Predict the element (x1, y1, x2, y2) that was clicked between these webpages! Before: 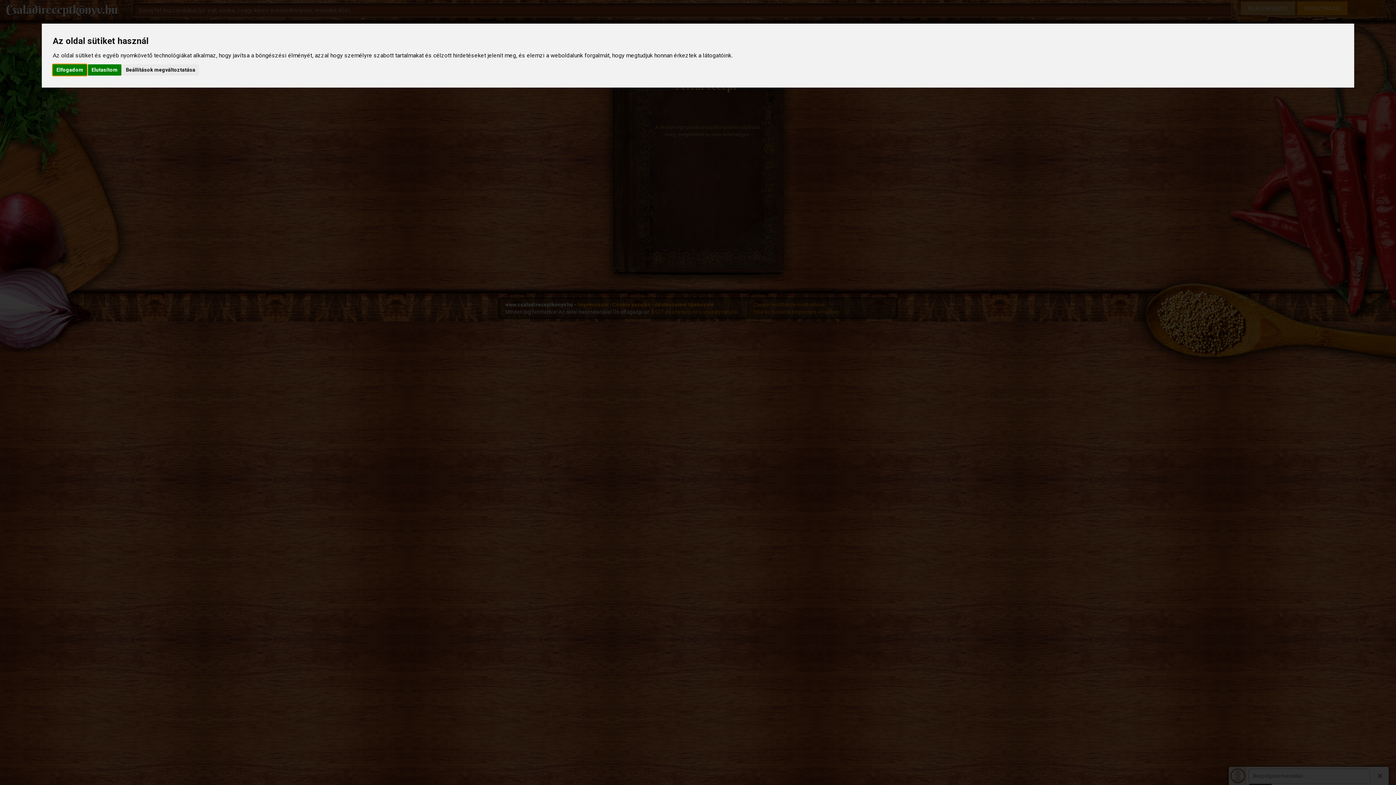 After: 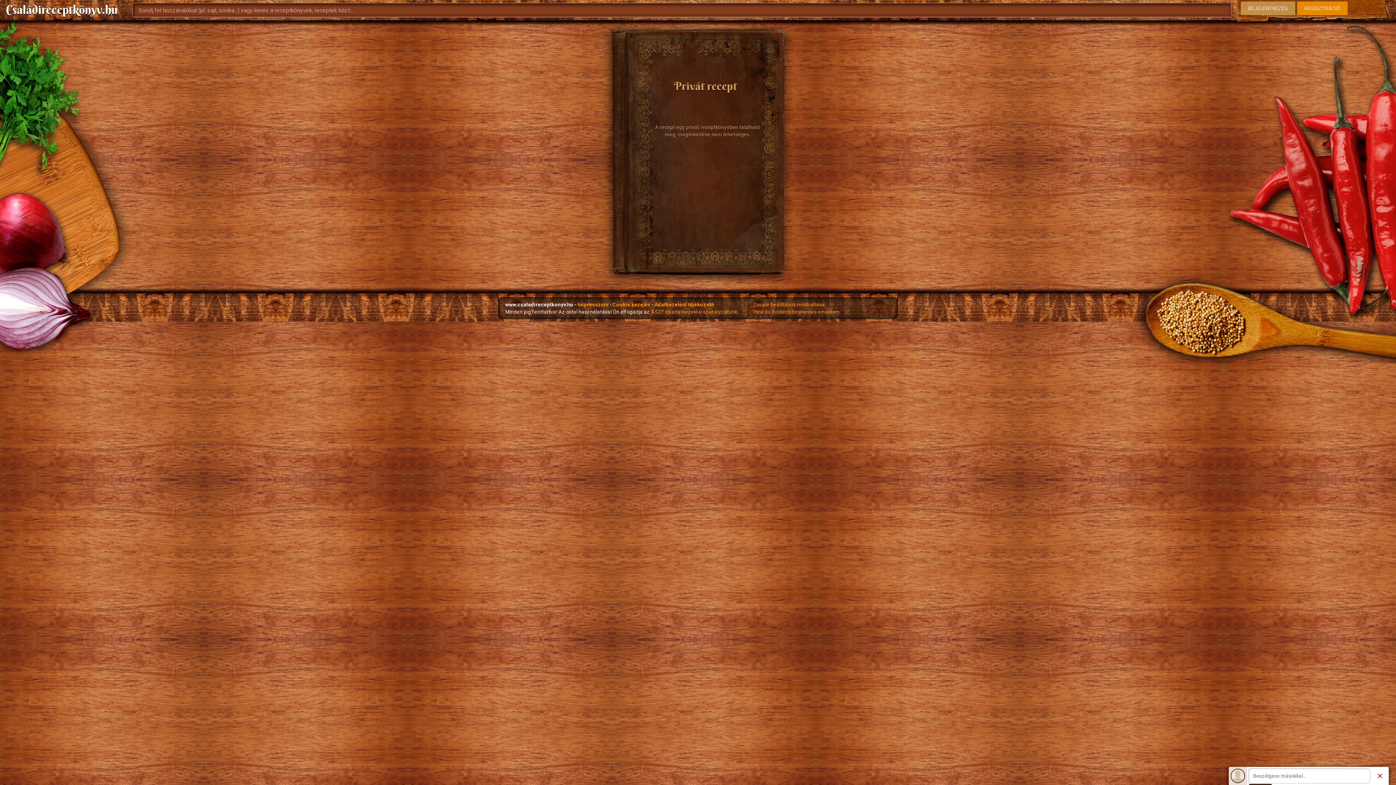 Action: bbox: (52, 64, 86, 75) label: Elfogadom